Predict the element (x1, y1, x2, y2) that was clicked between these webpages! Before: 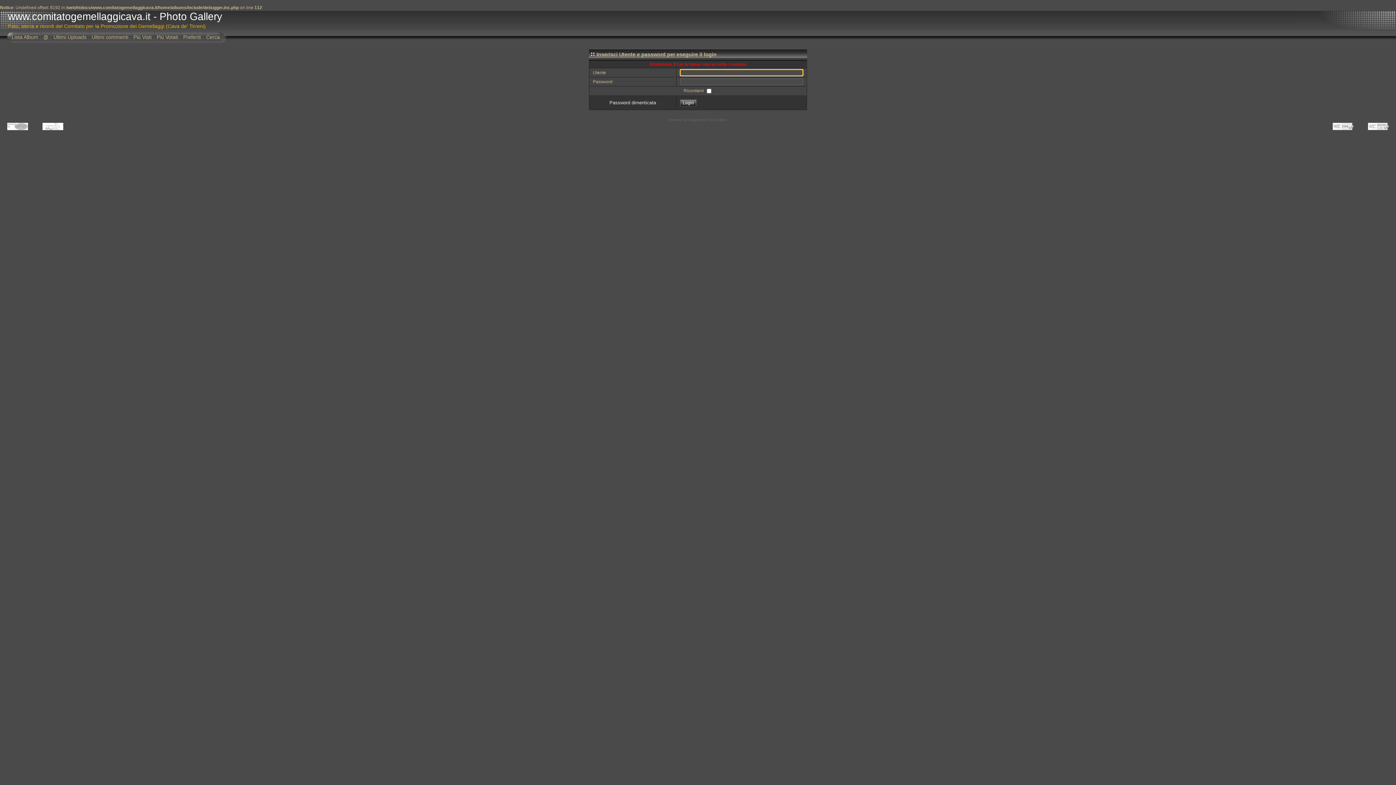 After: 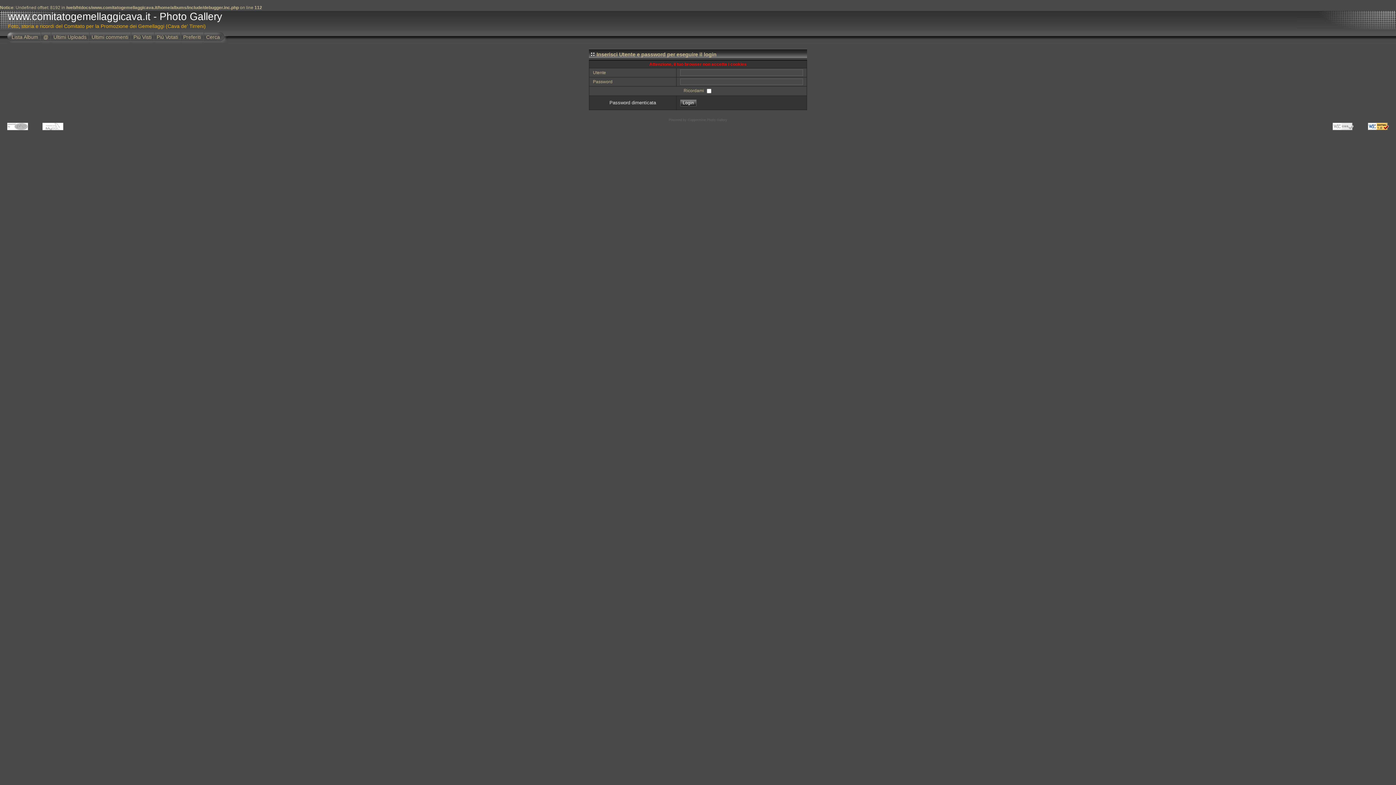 Action: bbox: (1368, 122, 1389, 130)